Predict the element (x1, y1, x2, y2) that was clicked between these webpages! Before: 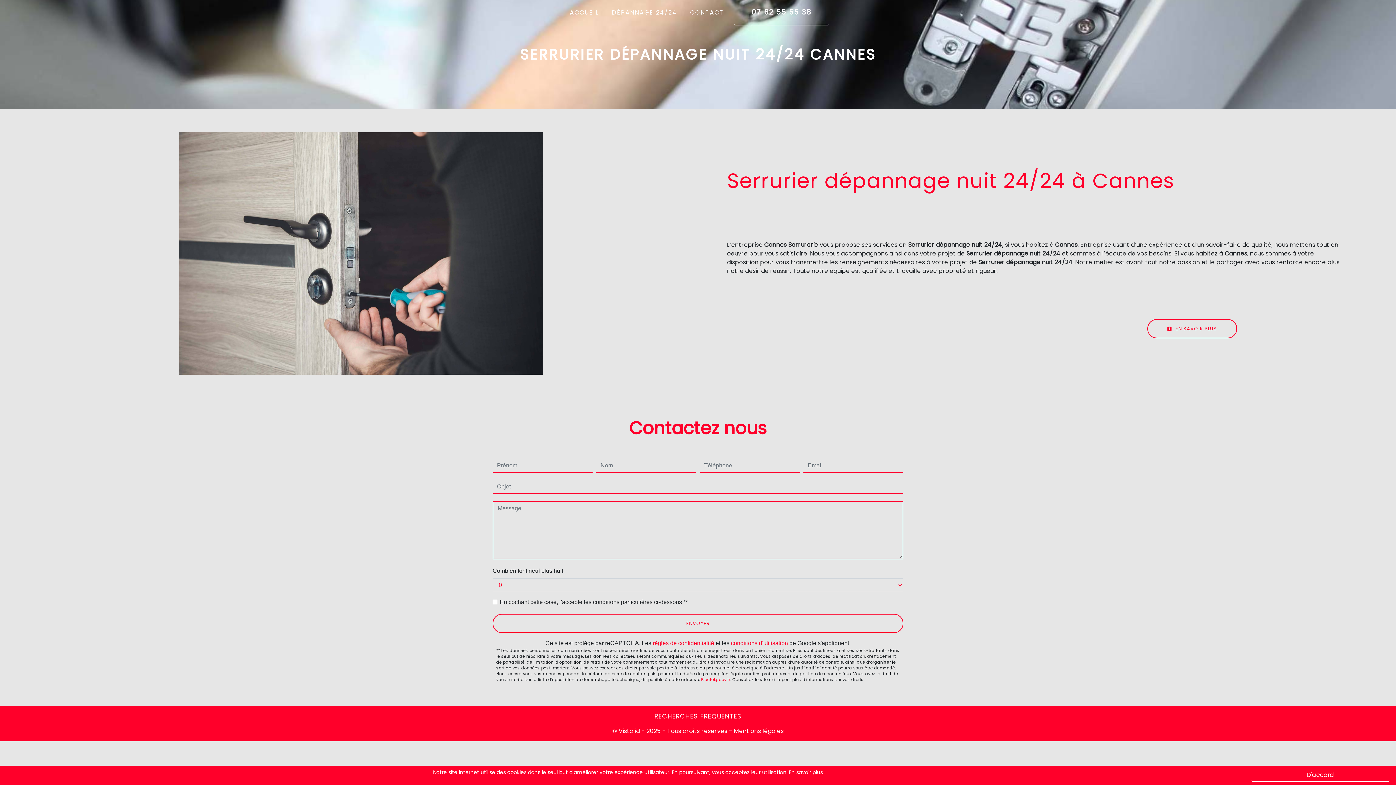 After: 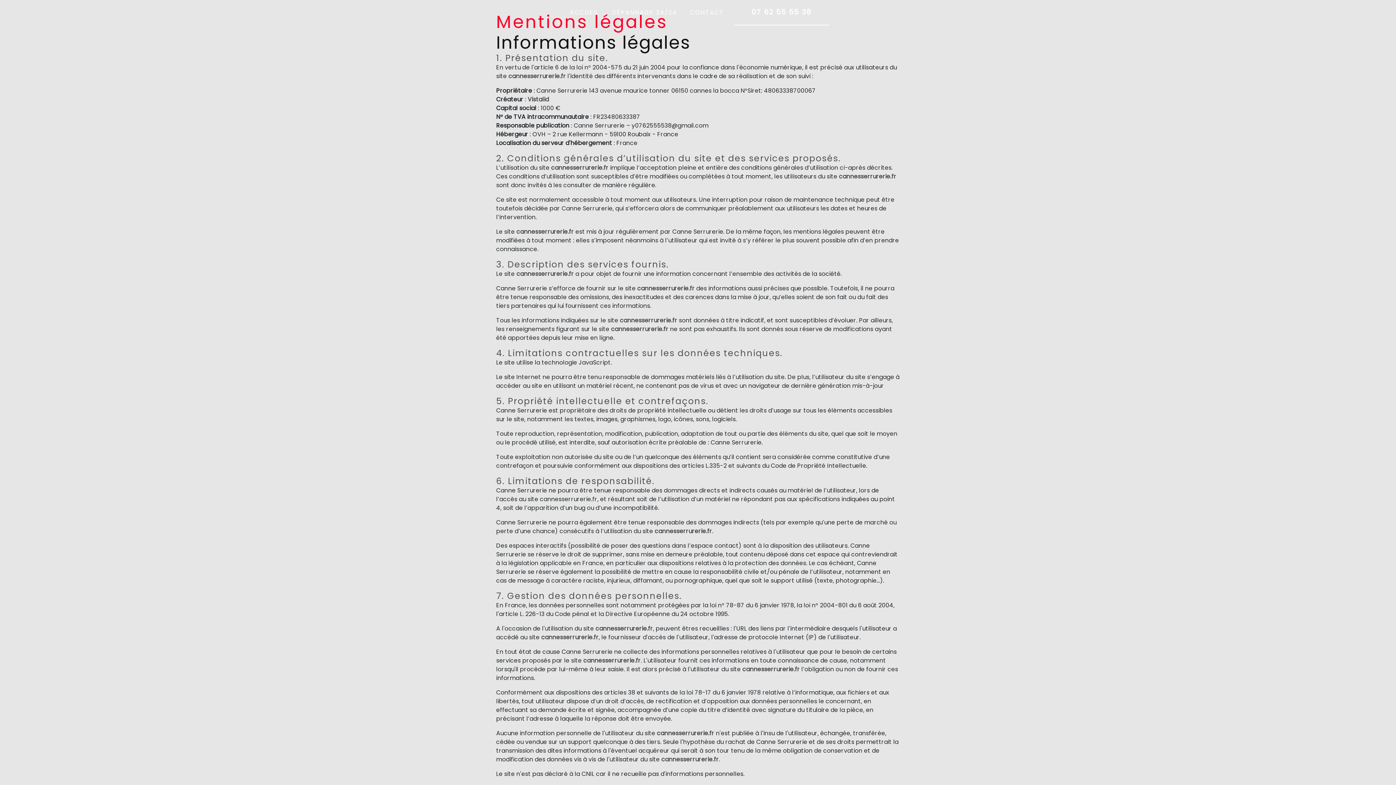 Action: label: En savoir plus bbox: (789, 769, 823, 776)